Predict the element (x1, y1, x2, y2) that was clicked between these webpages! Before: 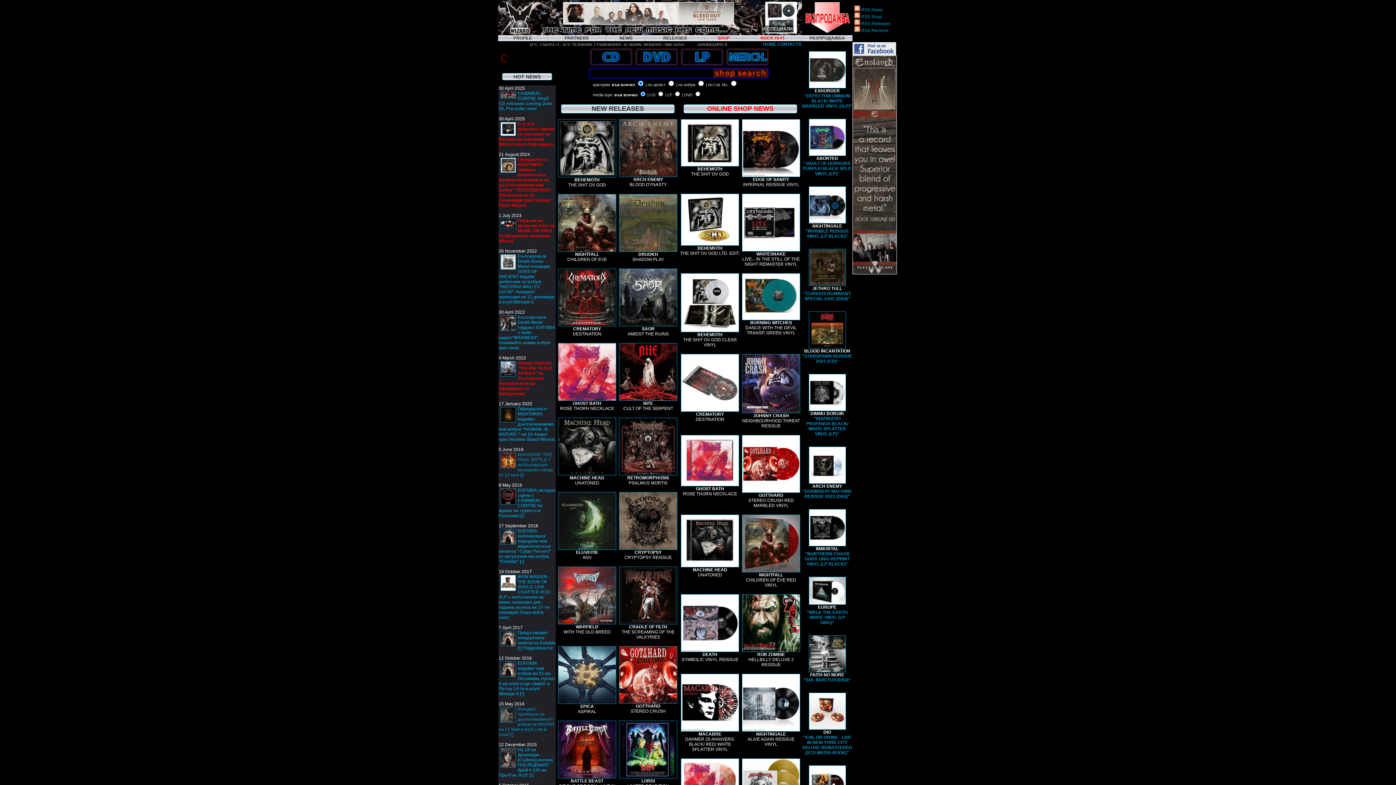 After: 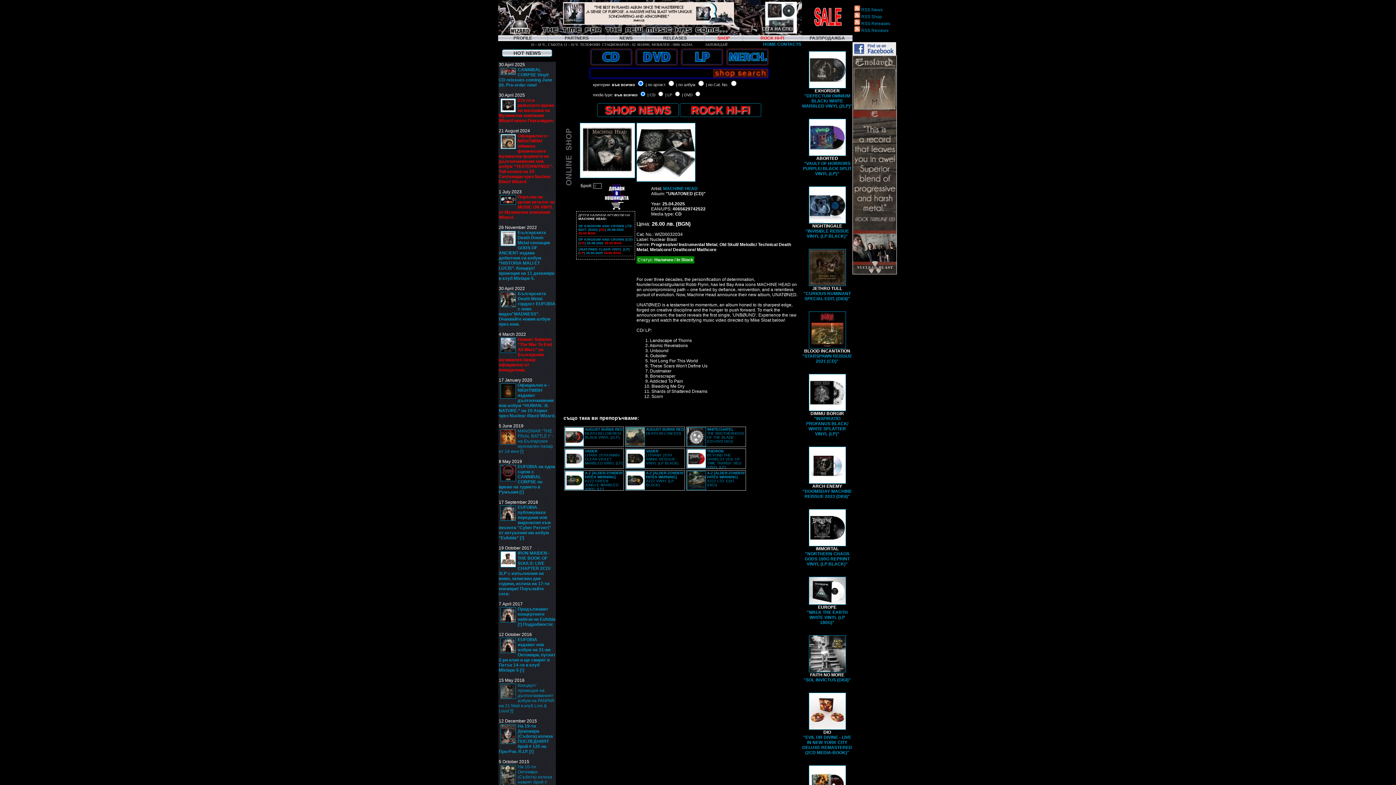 Action: label: MACHINE HEAD

UNATONED bbox: (680, 563, 740, 577)